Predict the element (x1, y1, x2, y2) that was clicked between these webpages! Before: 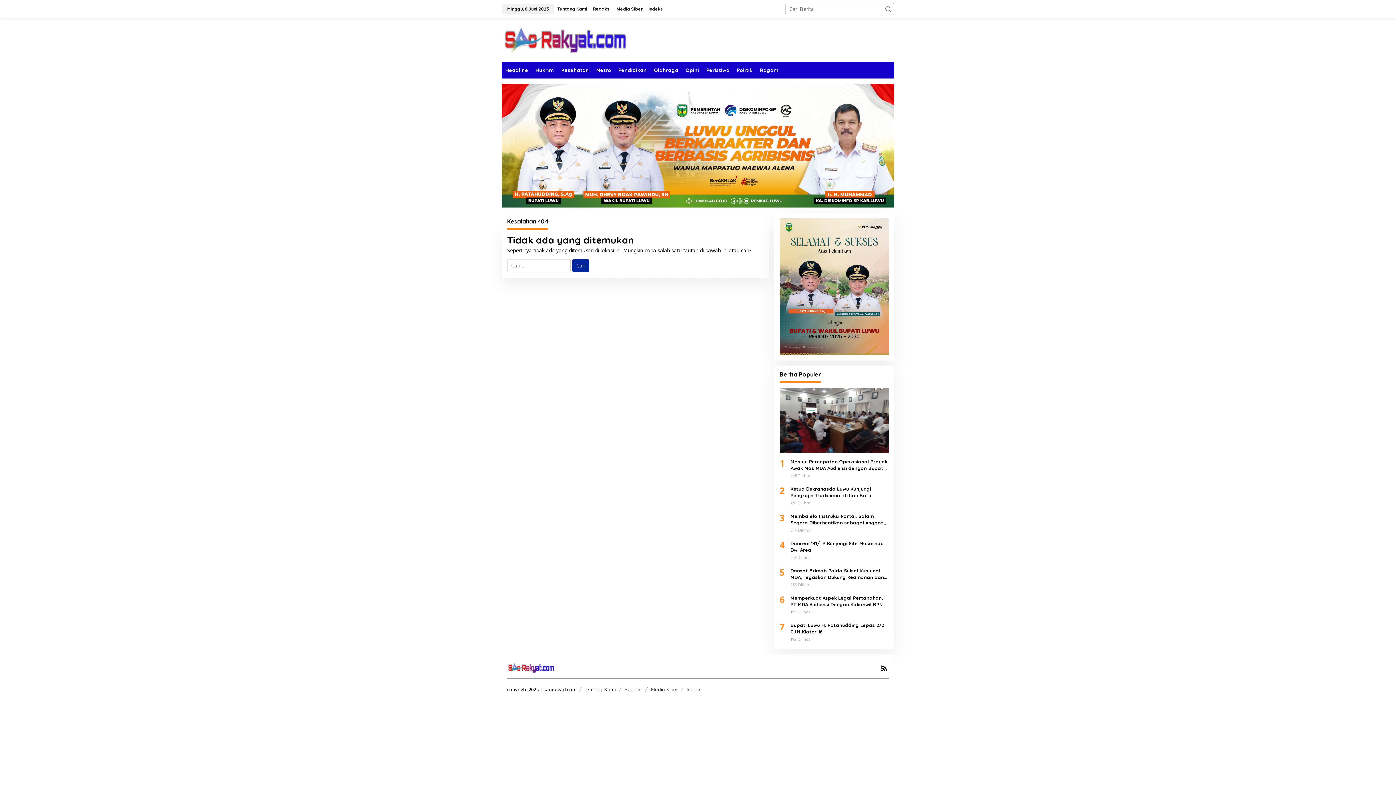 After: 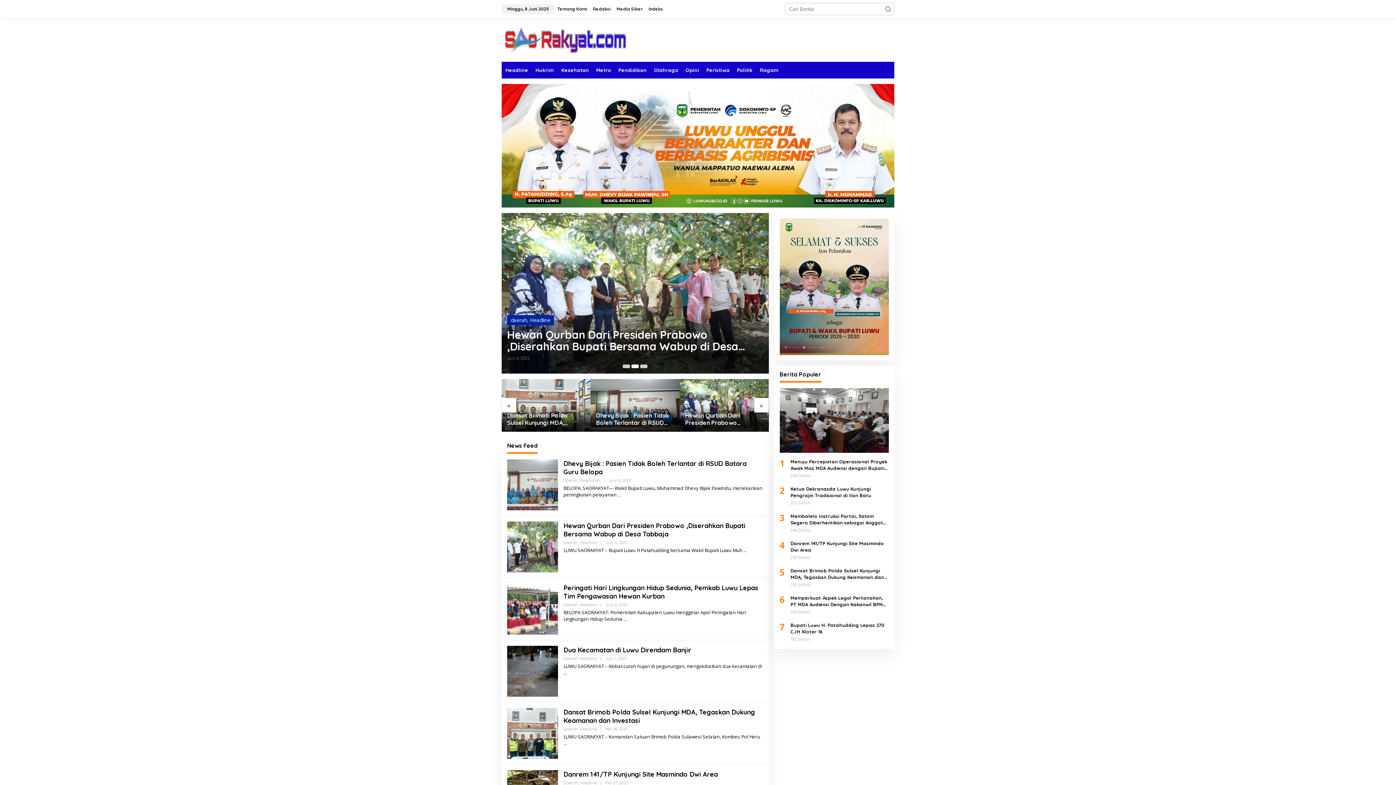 Action: bbox: (507, 664, 555, 671)